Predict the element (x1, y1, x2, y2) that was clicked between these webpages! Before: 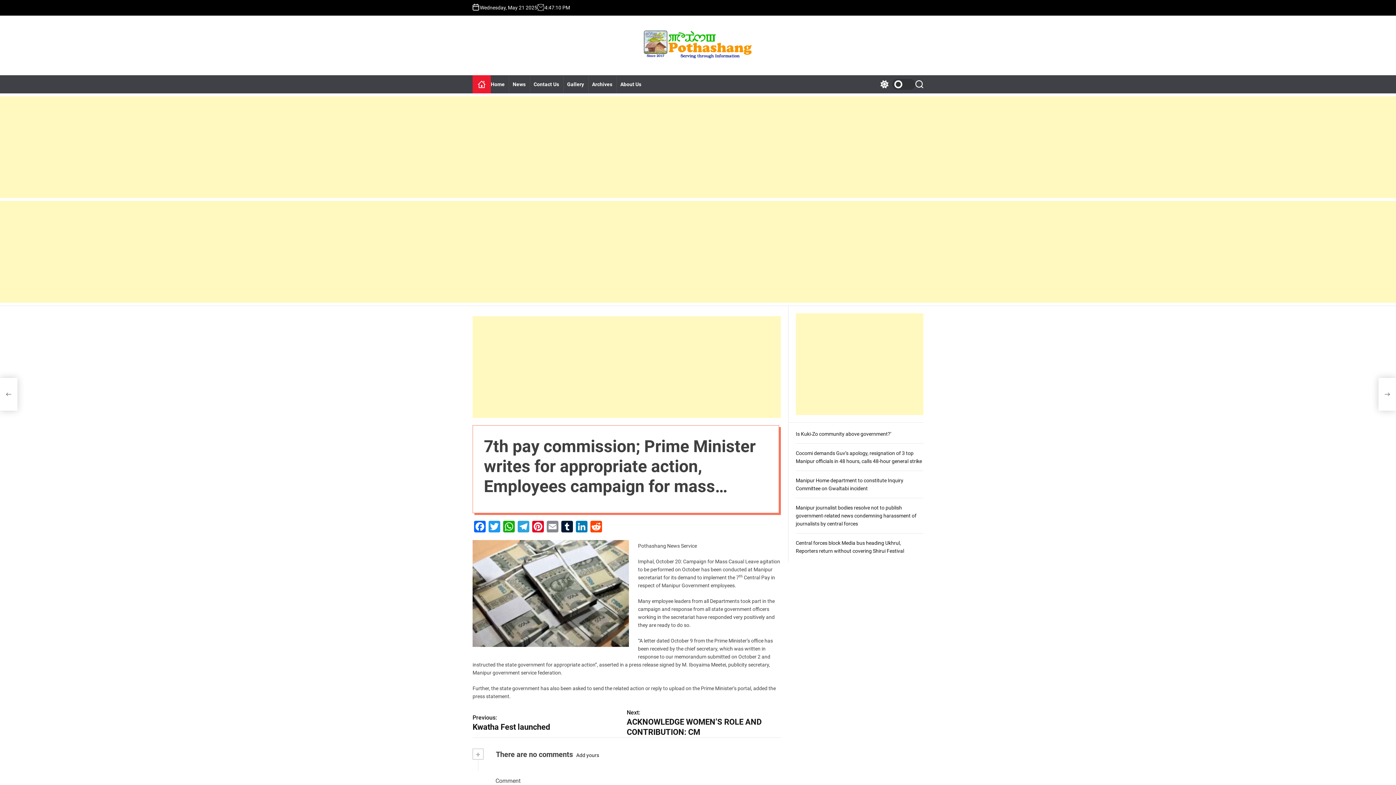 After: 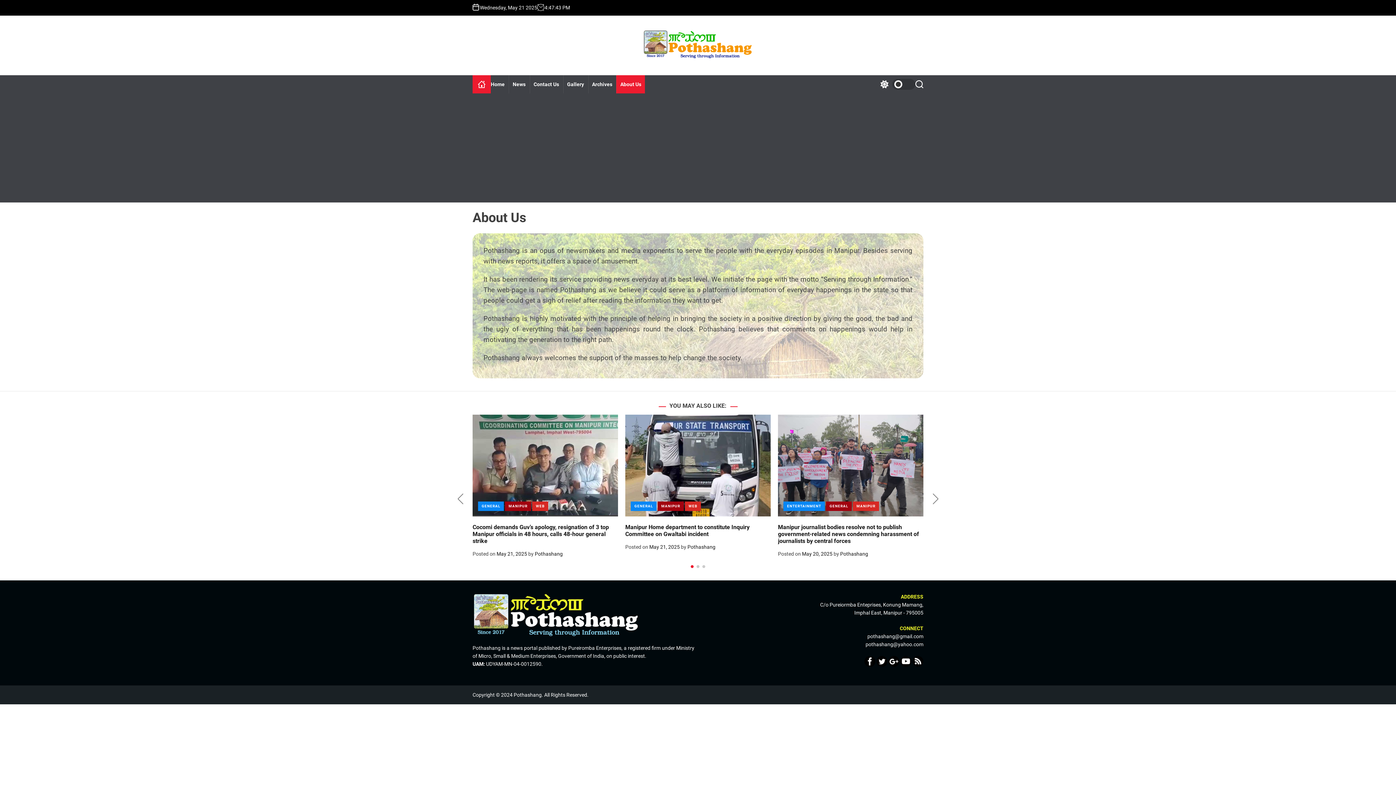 Action: bbox: (616, 75, 645, 93) label: About Us